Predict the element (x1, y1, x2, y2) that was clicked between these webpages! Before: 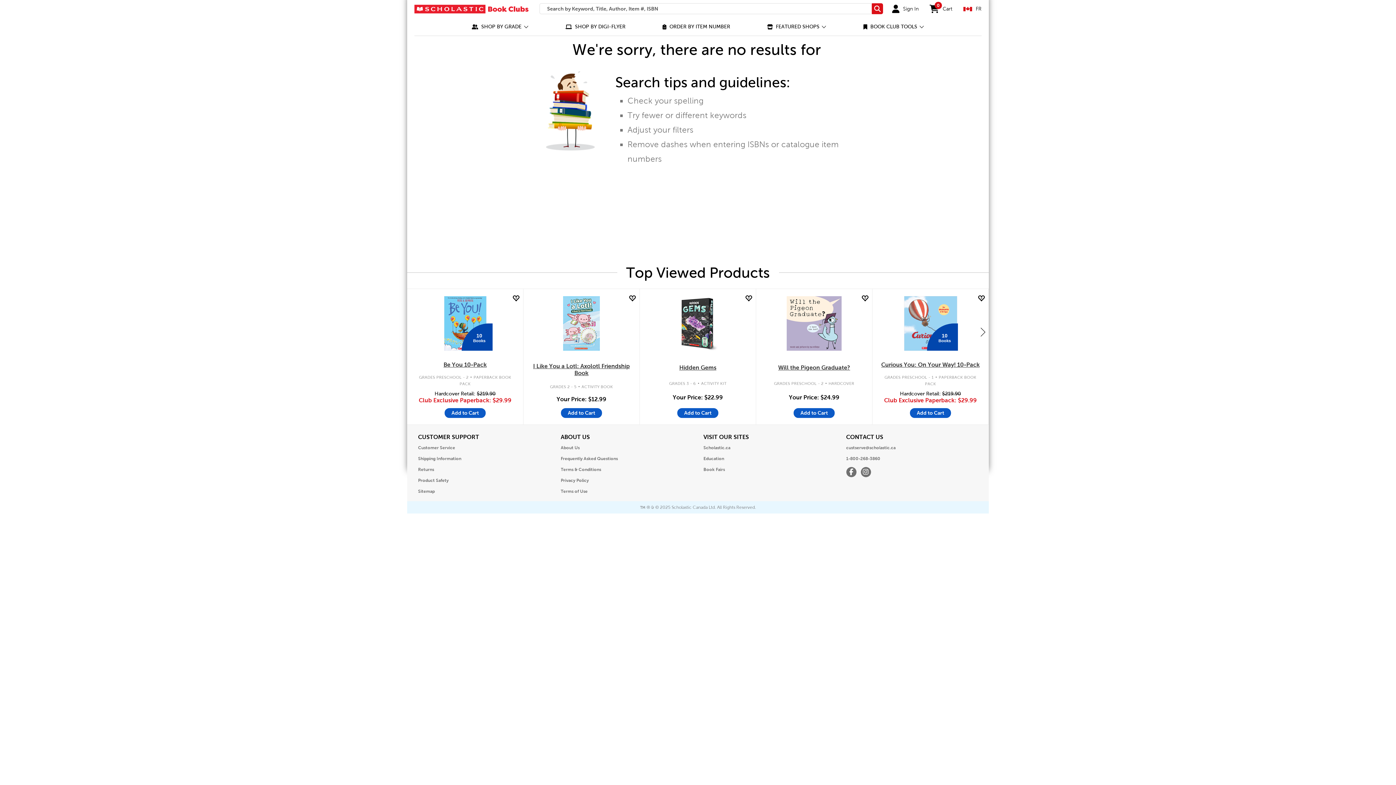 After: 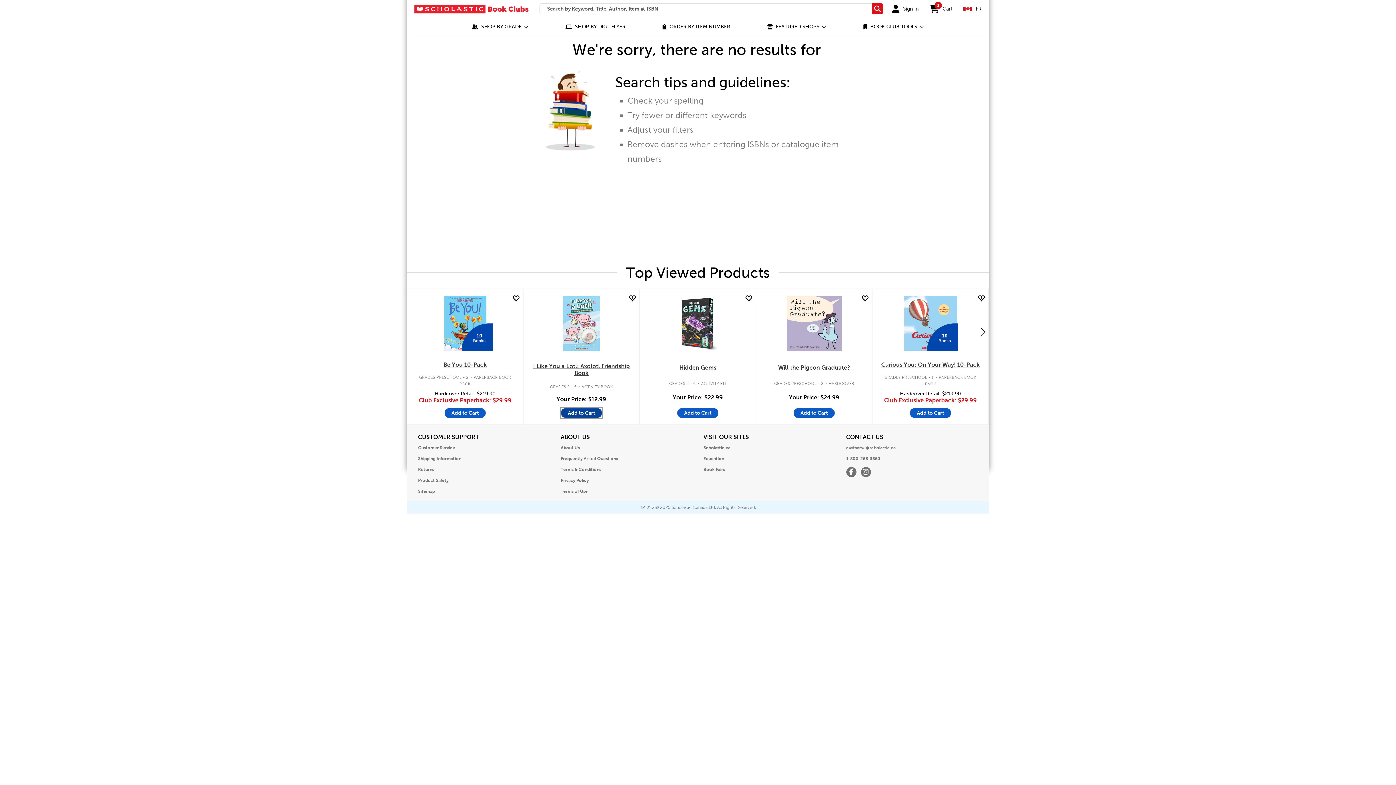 Action: bbox: (561, 408, 602, 418) label: Add to Cart